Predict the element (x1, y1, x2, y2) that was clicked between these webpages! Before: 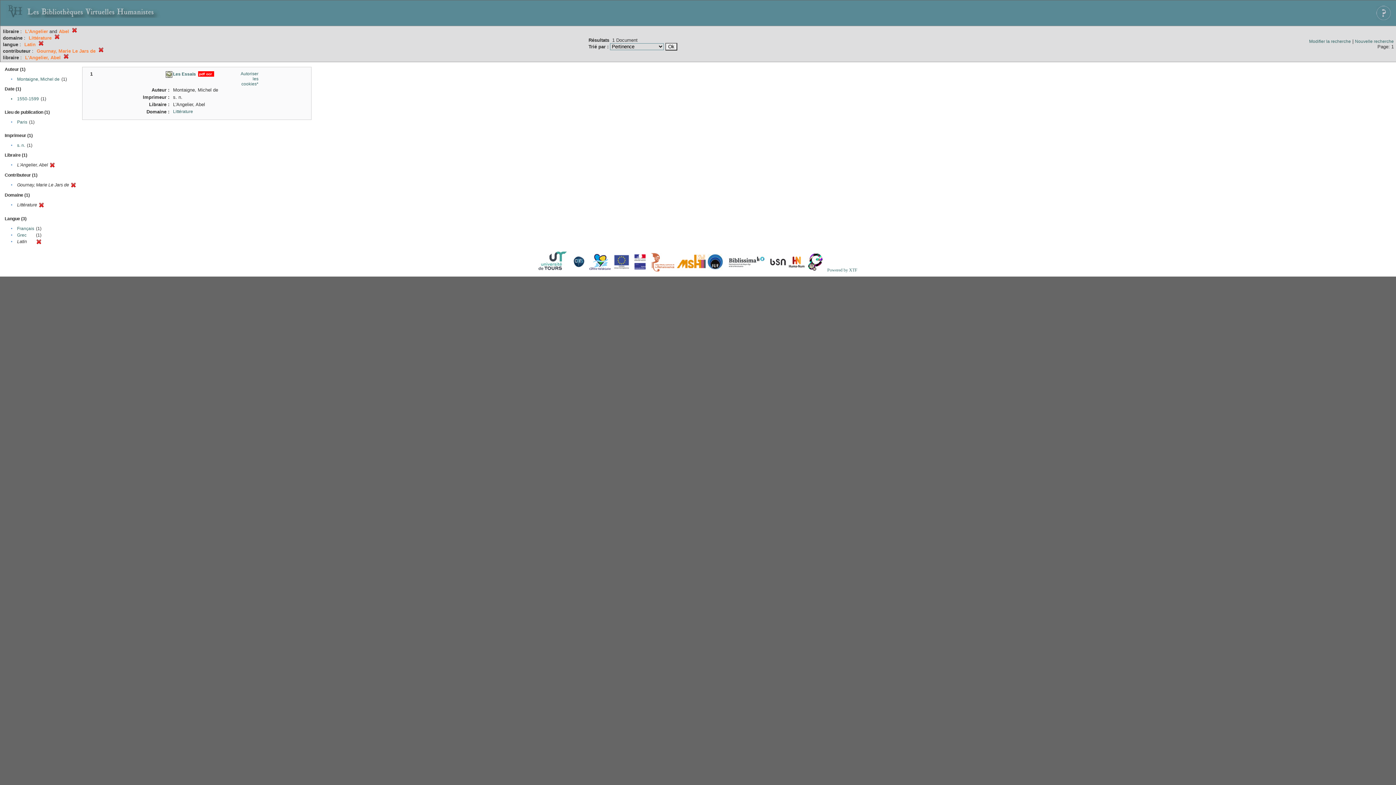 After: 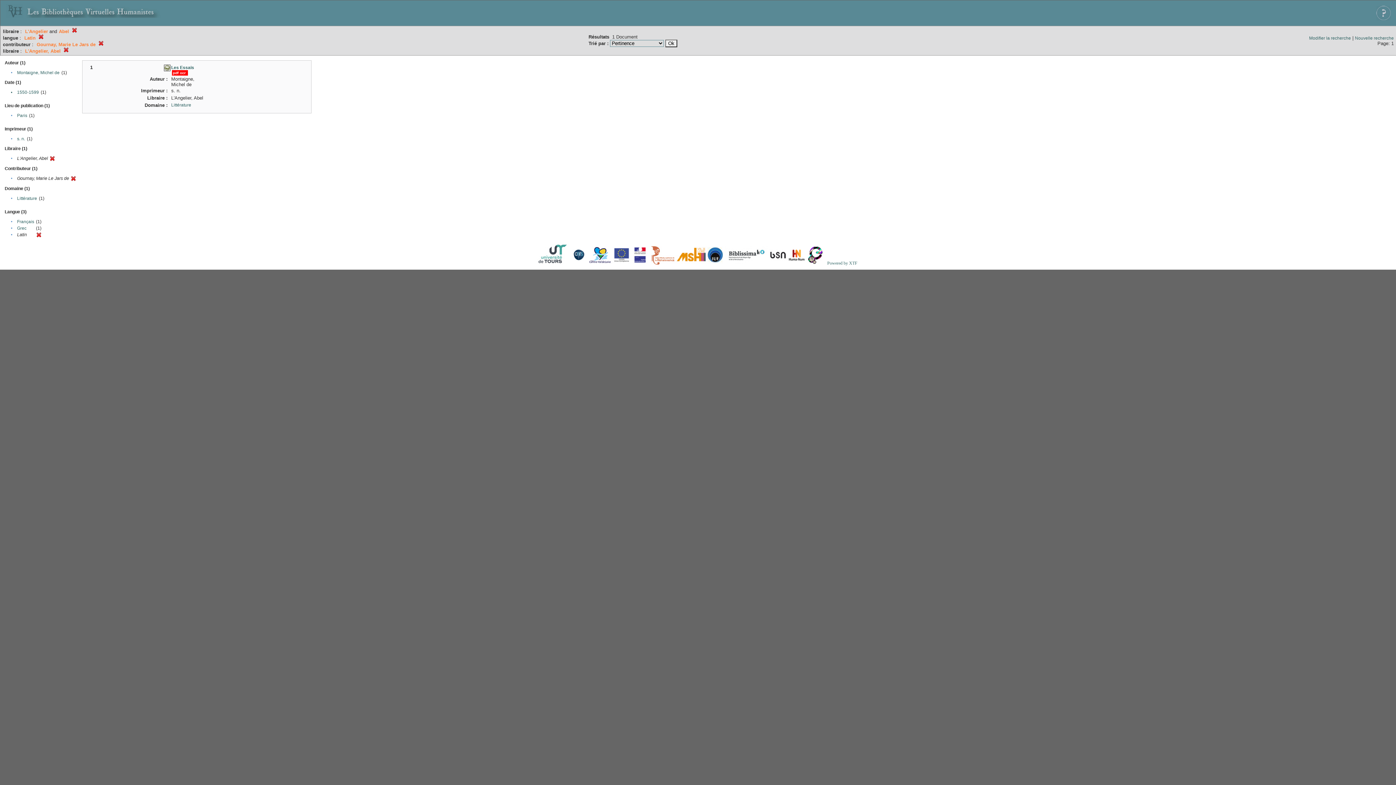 Action: bbox: (54, 35, 59, 40)